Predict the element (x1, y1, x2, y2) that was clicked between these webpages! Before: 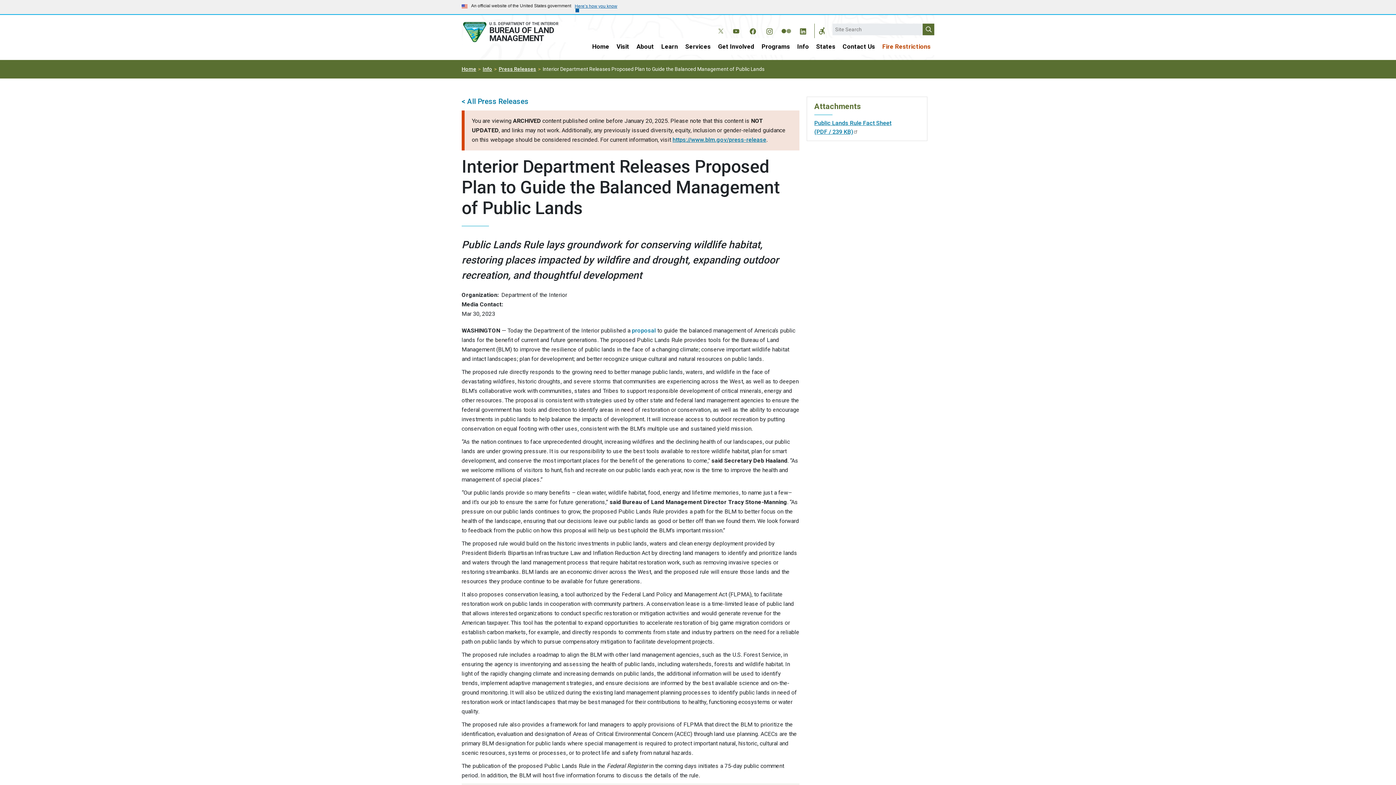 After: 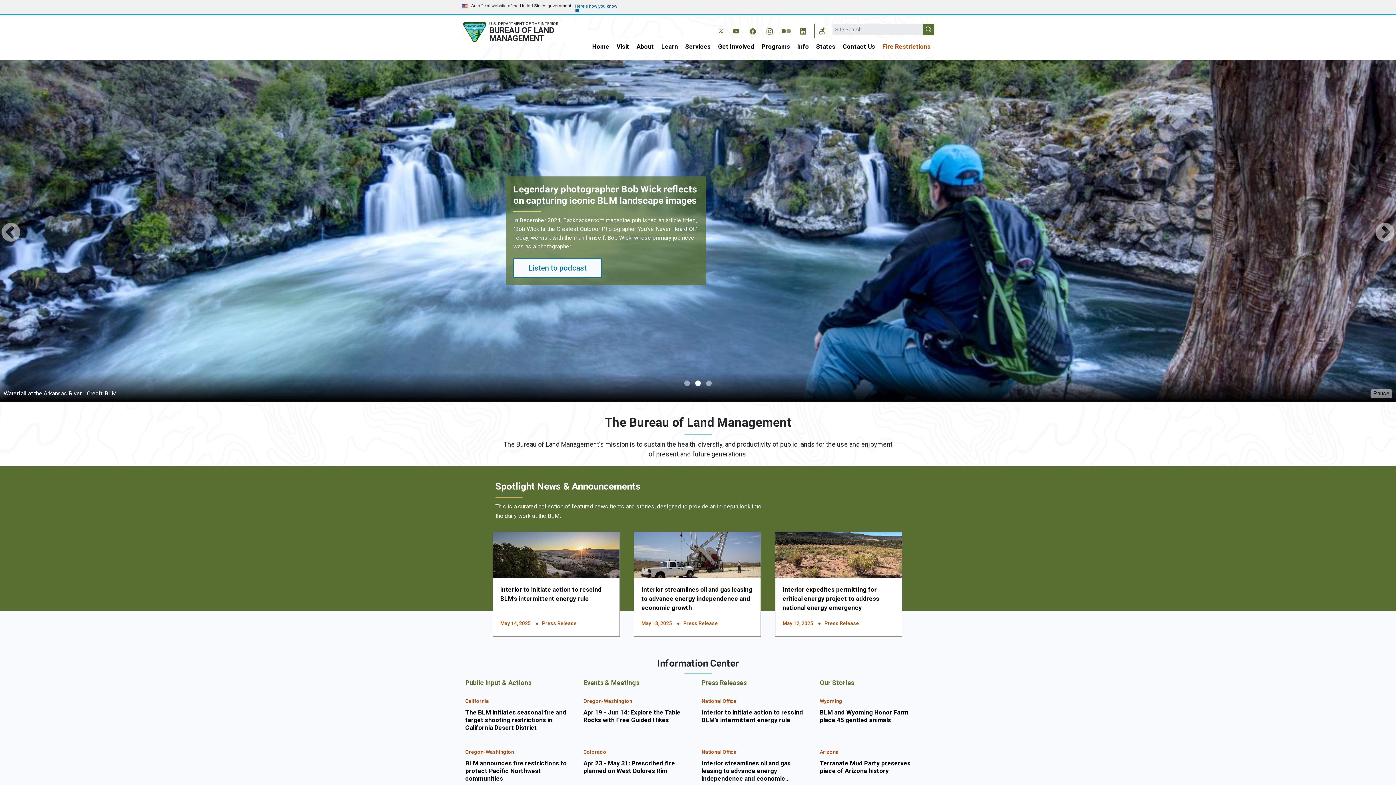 Action: label: Home bbox: (461, 66, 476, 72)